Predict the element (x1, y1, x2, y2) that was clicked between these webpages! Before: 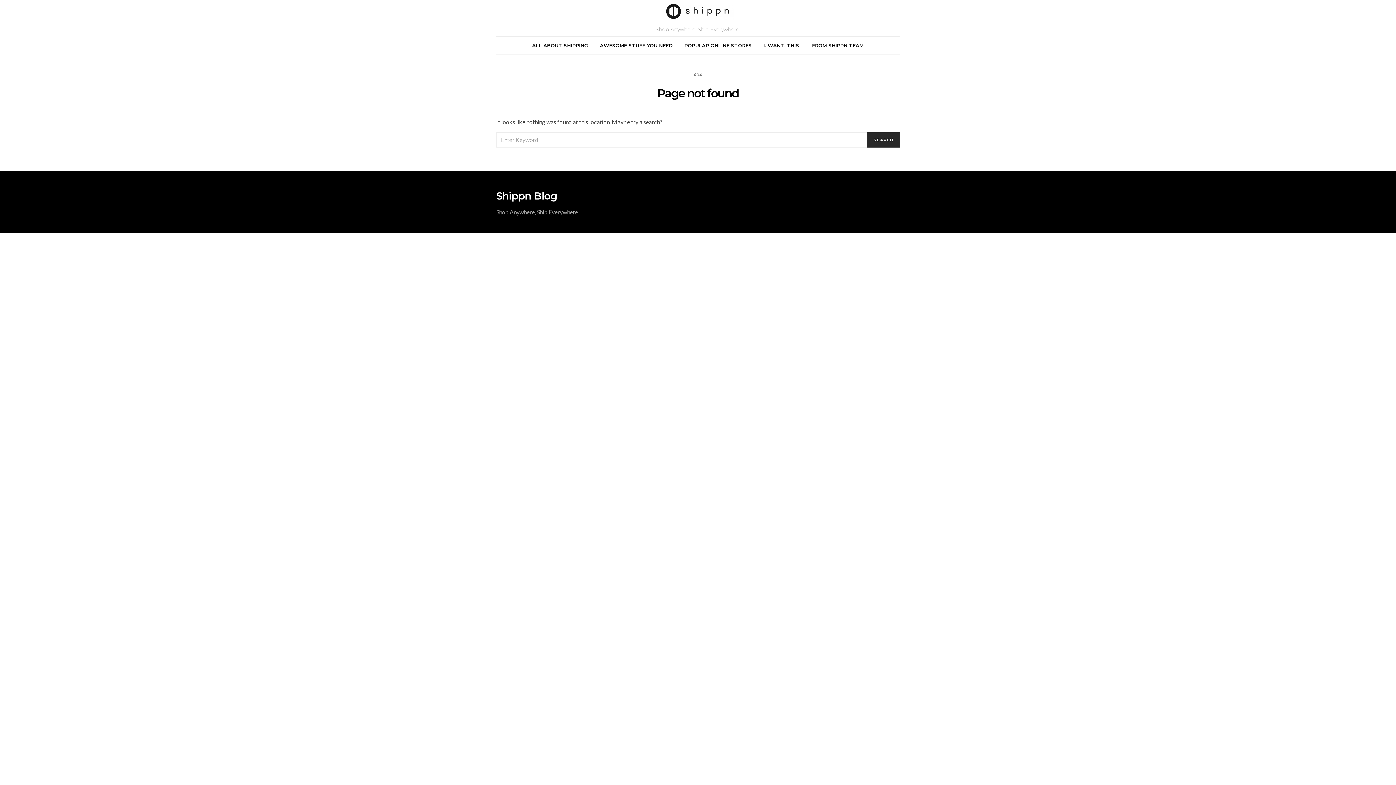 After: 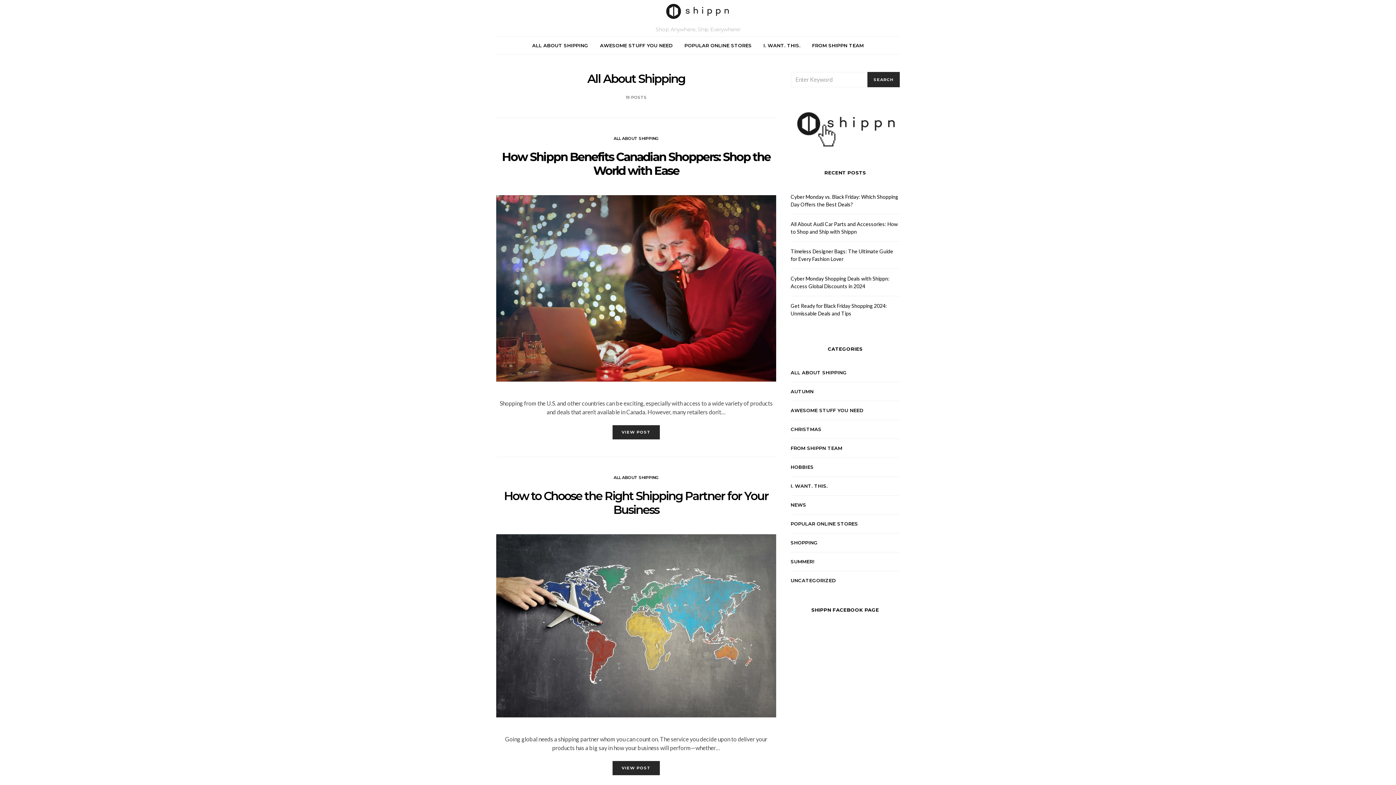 Action: label: ALL ABOUT SHIPPING bbox: (532, 36, 588, 54)